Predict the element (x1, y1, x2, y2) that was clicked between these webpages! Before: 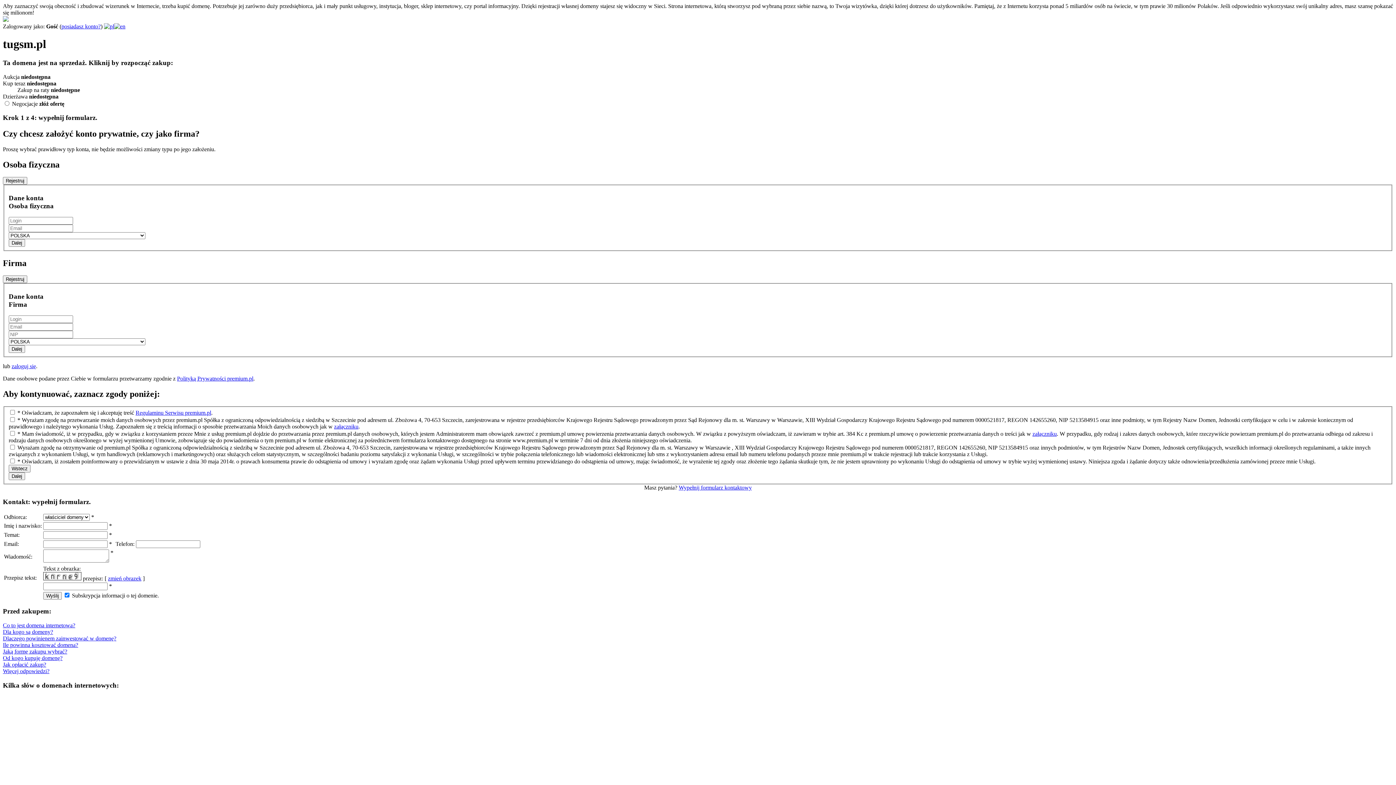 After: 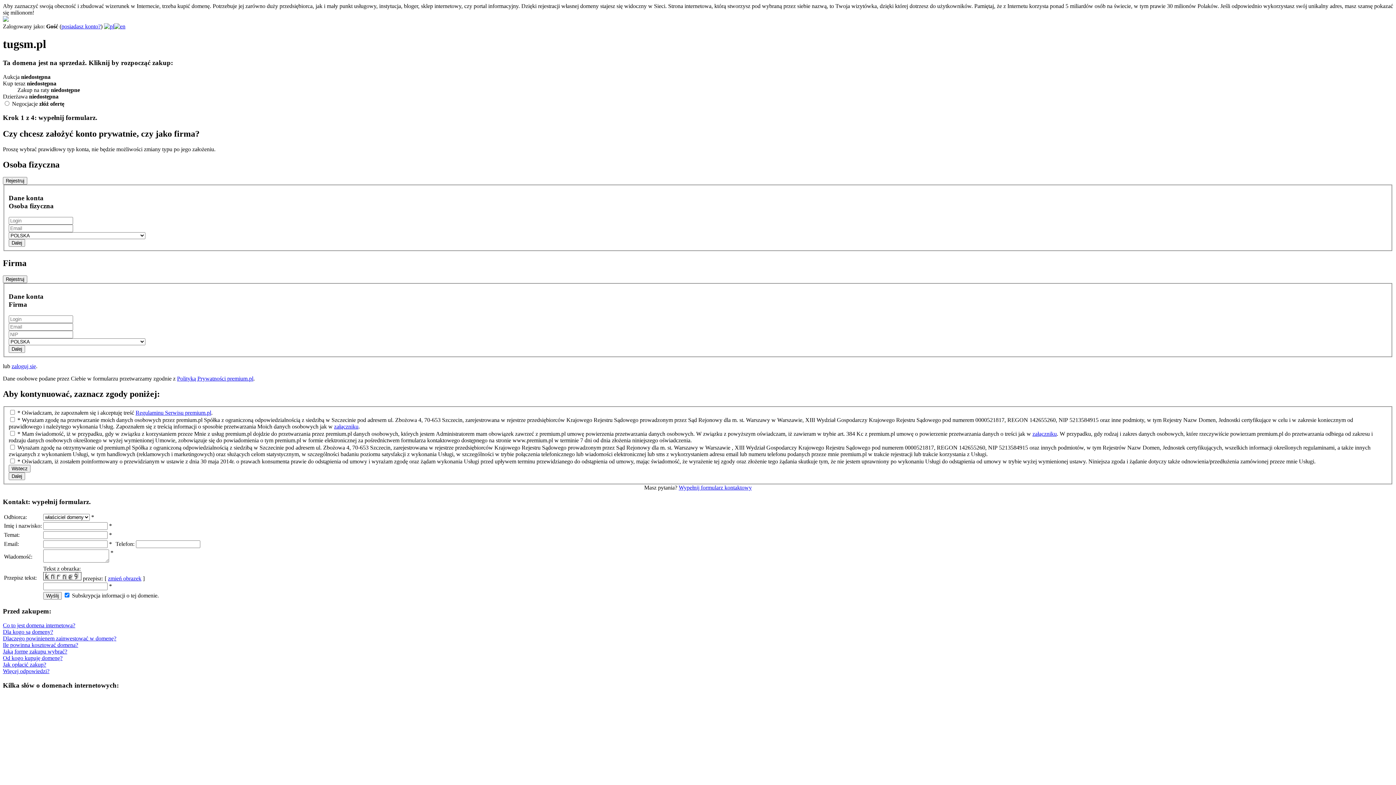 Action: label: Dlaczego powinienem zainwestować w domenę? bbox: (2, 635, 116, 641)